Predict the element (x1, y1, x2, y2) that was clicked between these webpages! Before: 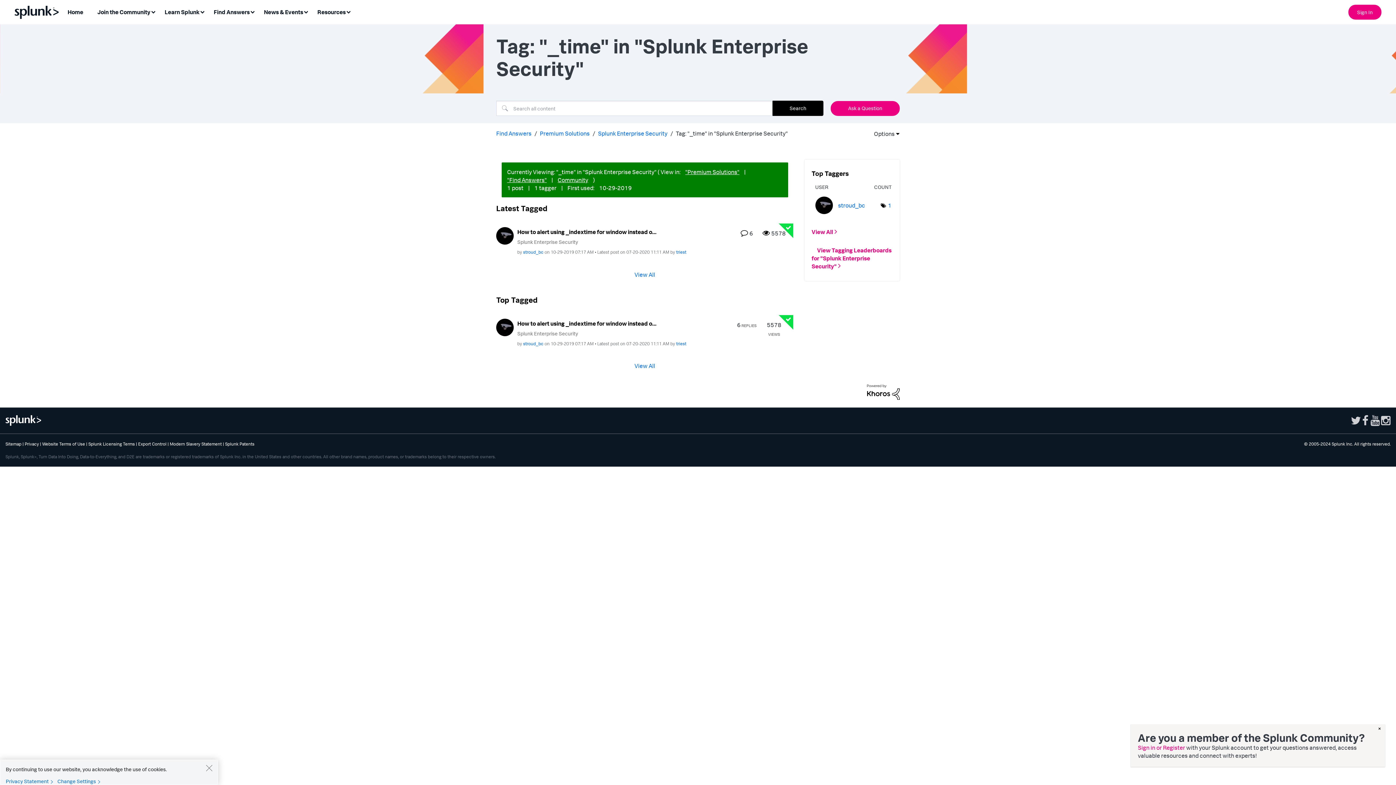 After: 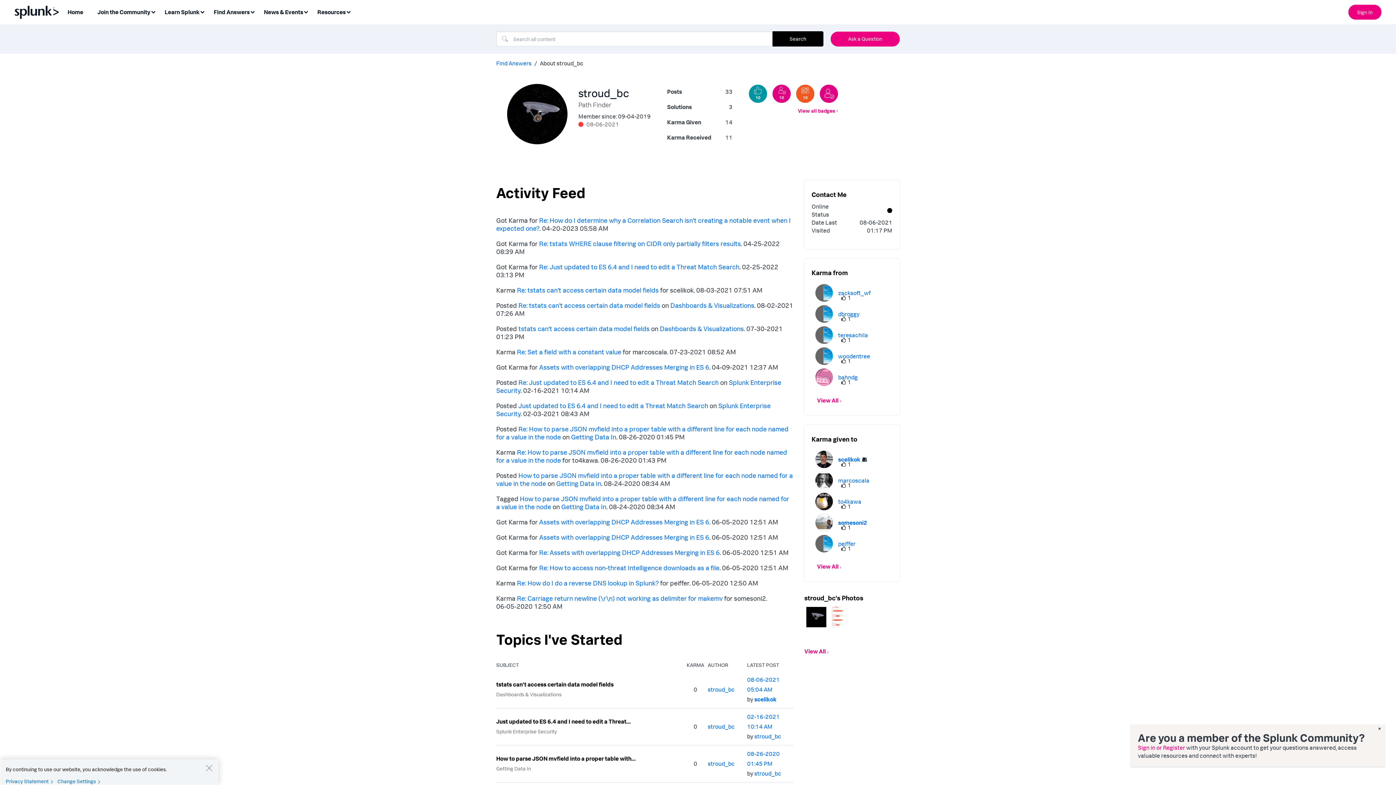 Action: bbox: (496, 323, 513, 330)